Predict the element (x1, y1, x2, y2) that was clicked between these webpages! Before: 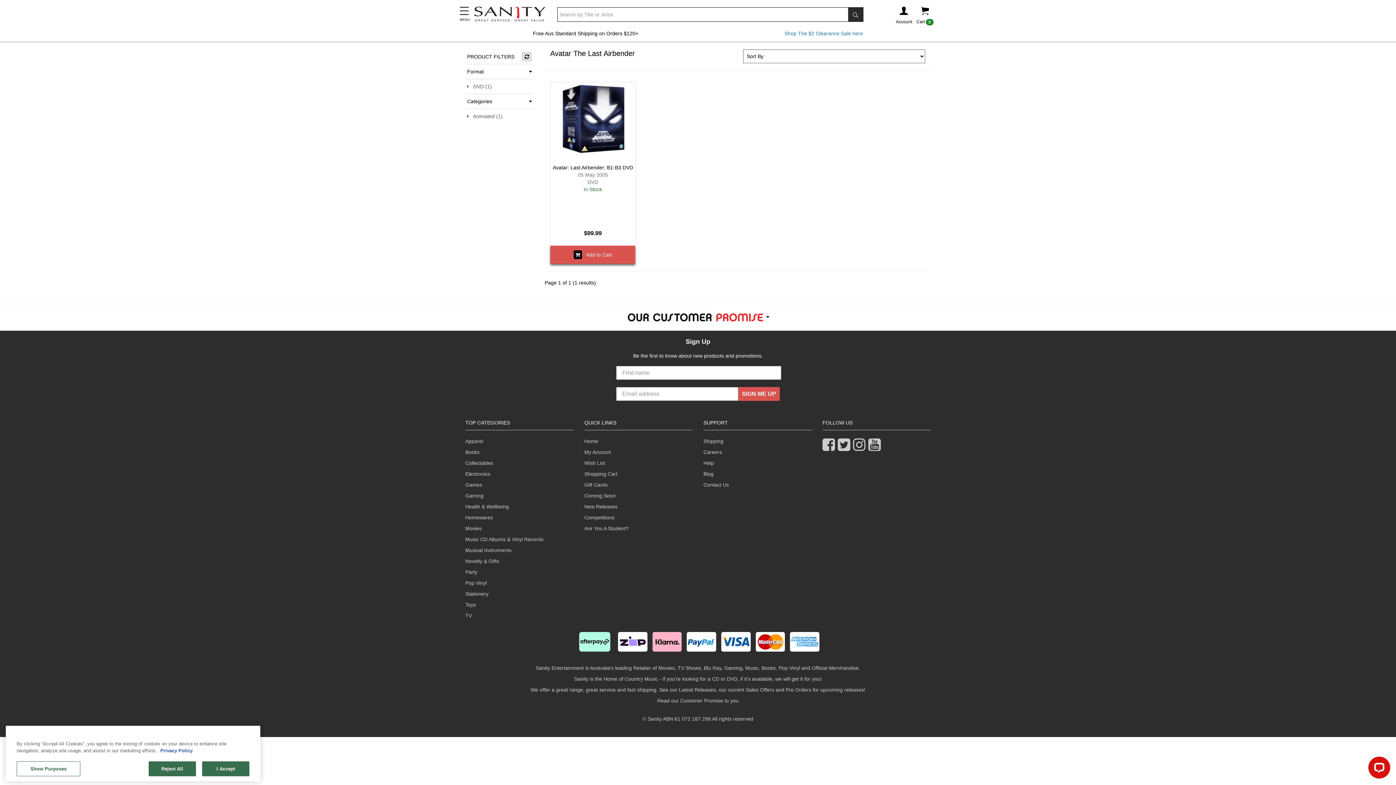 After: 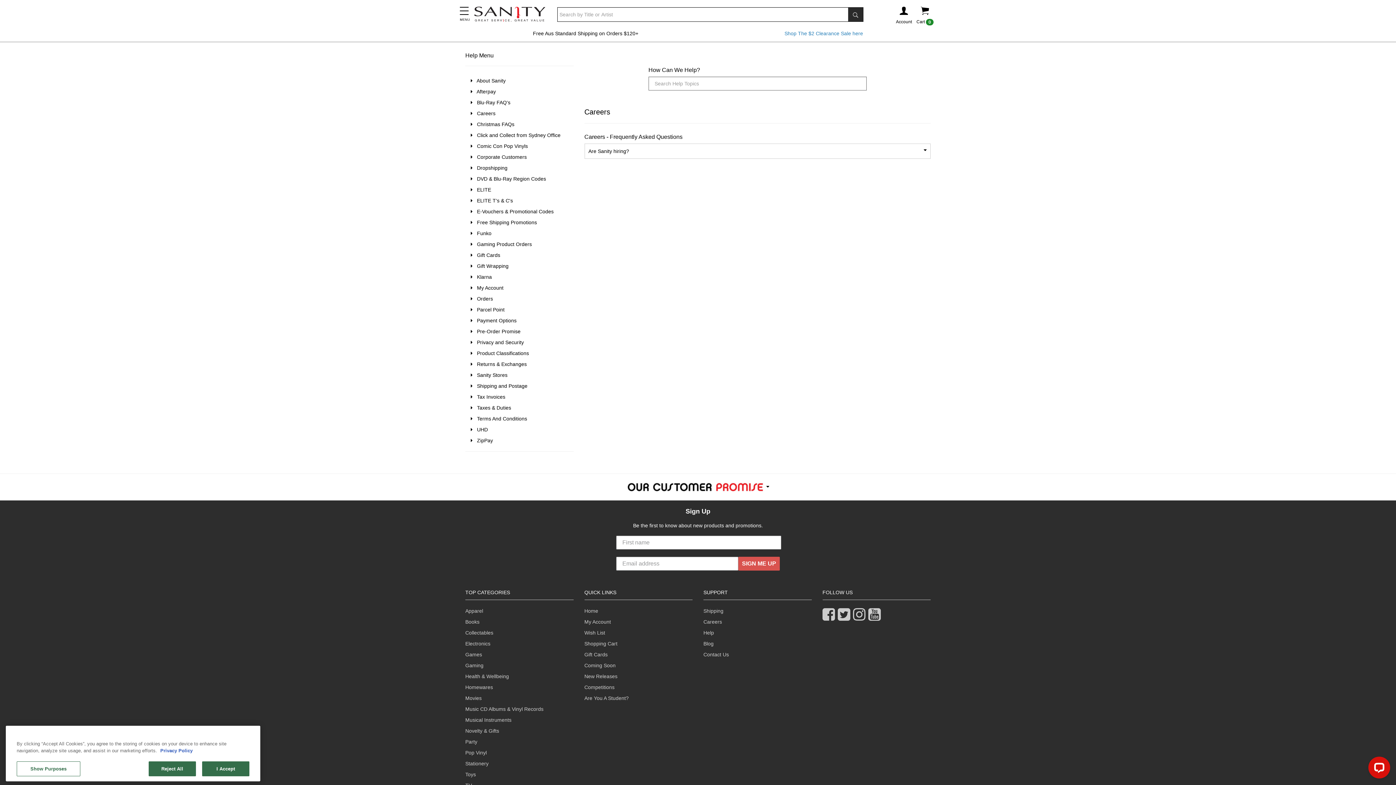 Action: label: Careers bbox: (703, 449, 722, 455)